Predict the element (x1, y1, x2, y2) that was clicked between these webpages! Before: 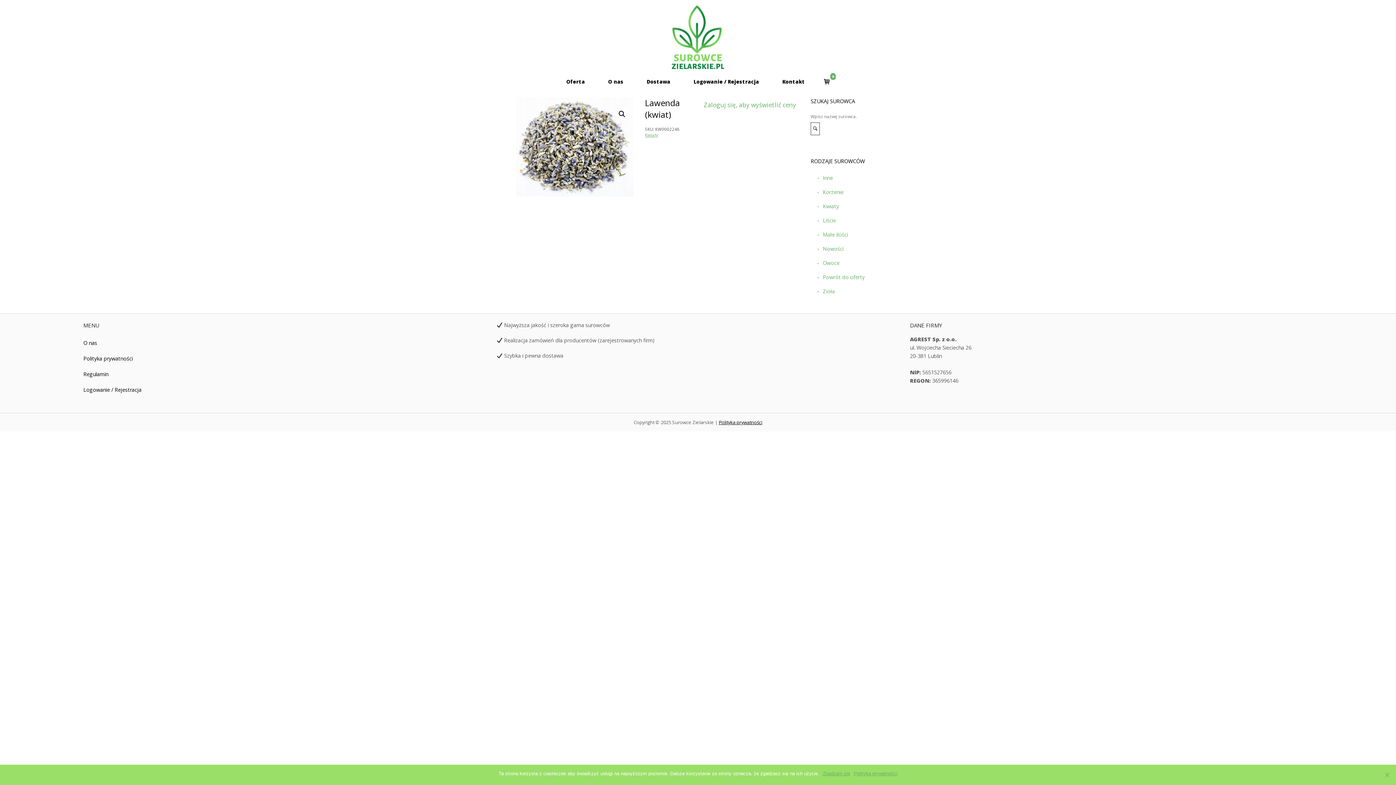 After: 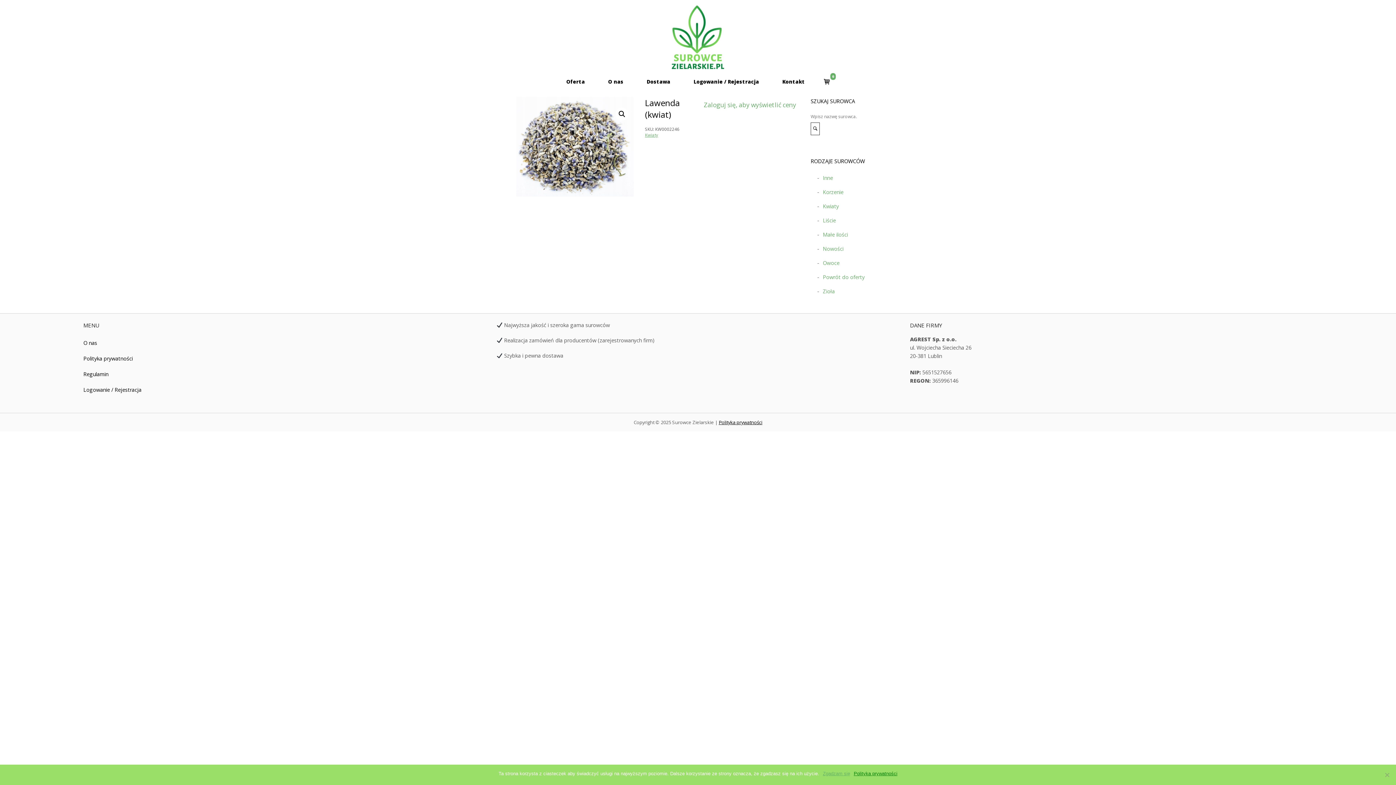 Action: bbox: (854, 770, 897, 777) label: Polityka prywatności